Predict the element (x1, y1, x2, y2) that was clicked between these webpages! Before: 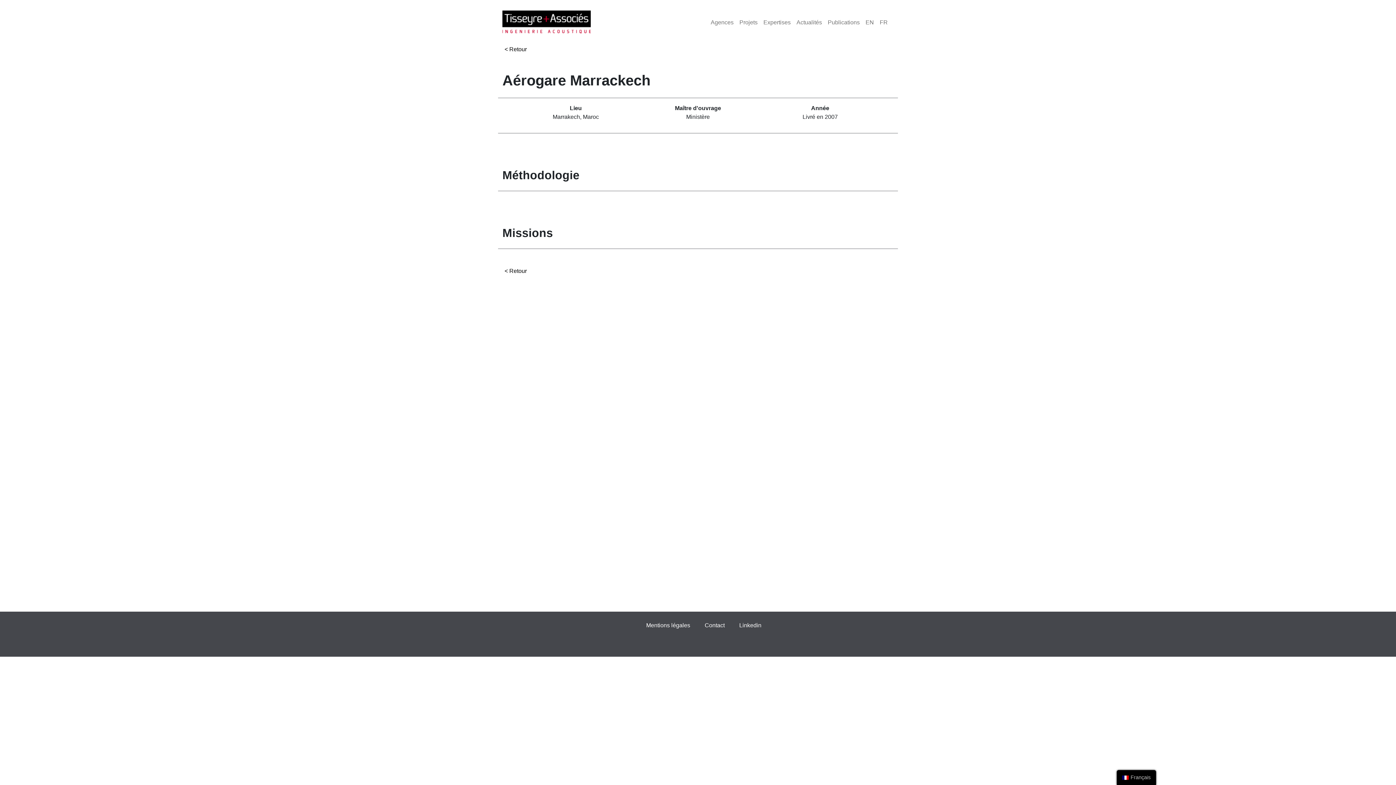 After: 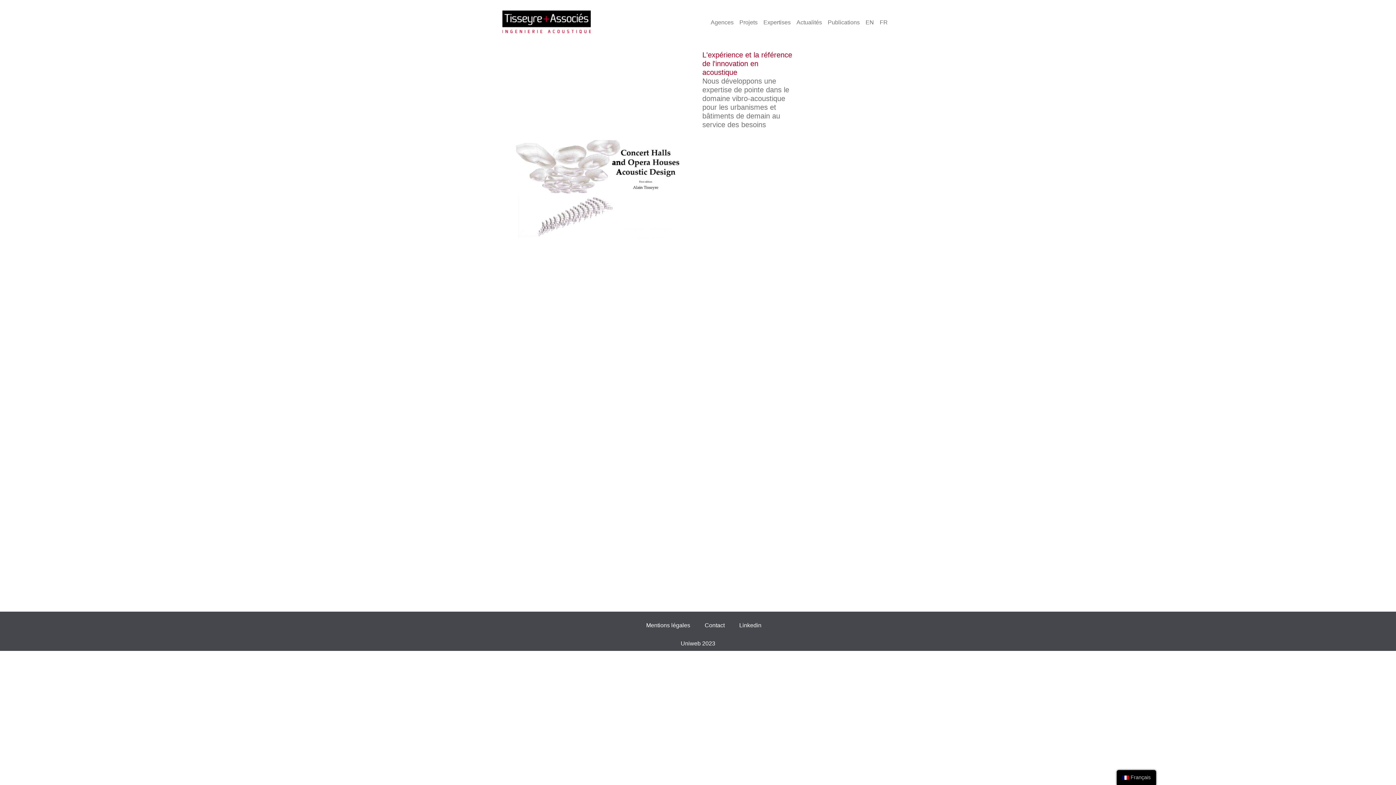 Action: bbox: (502, 8, 590, 36)